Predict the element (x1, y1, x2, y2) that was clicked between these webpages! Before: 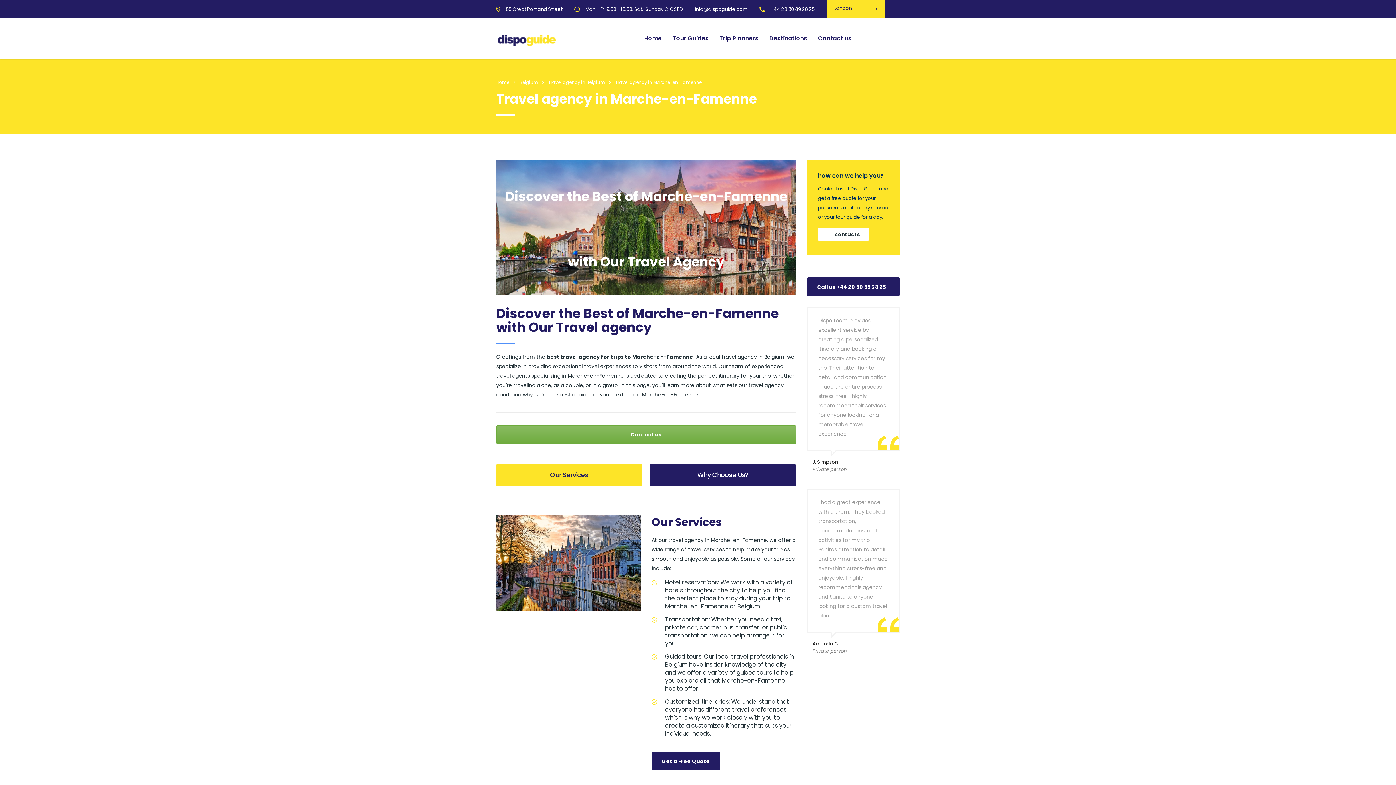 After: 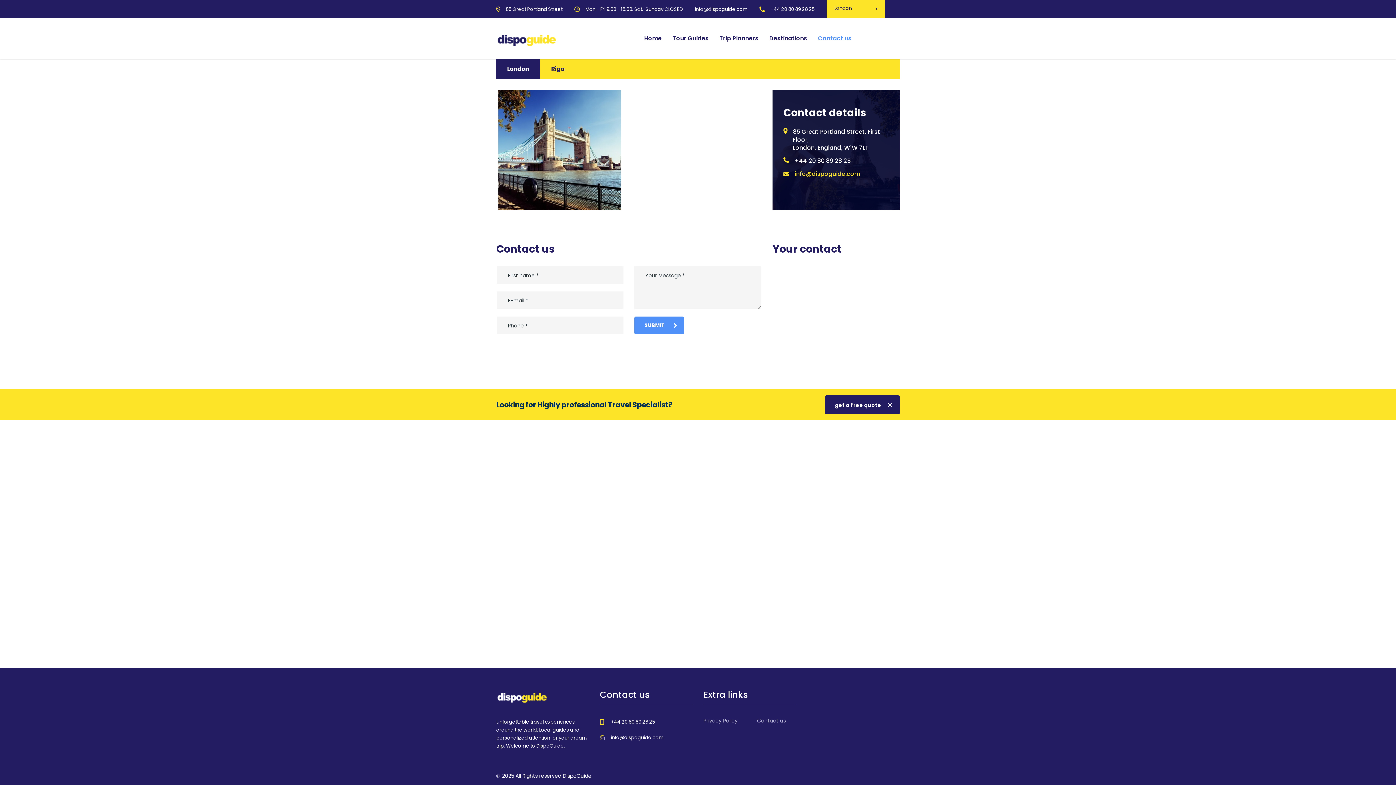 Action: label: contacts bbox: (818, 228, 869, 241)